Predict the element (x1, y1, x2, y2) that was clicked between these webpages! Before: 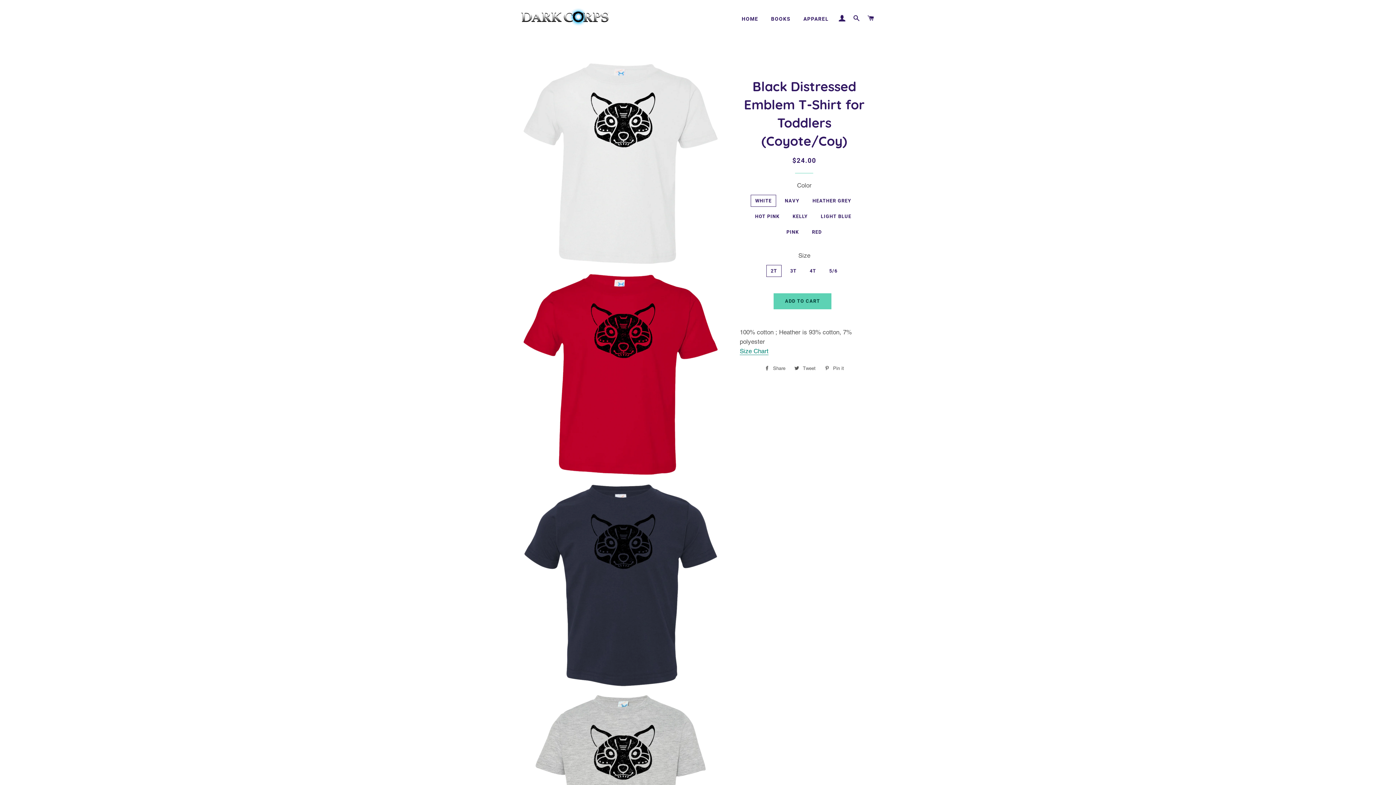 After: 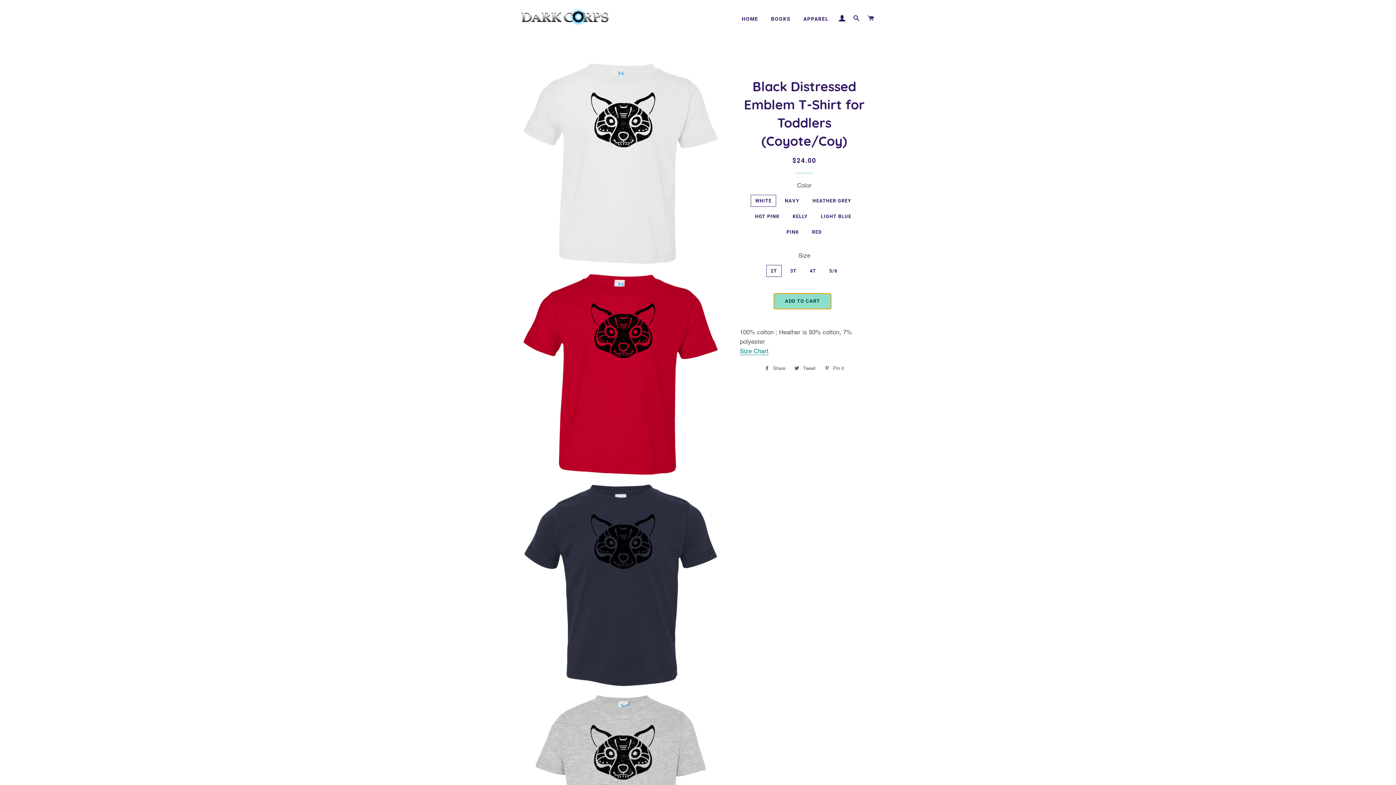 Action: label: ADD TO CART bbox: (773, 293, 831, 309)